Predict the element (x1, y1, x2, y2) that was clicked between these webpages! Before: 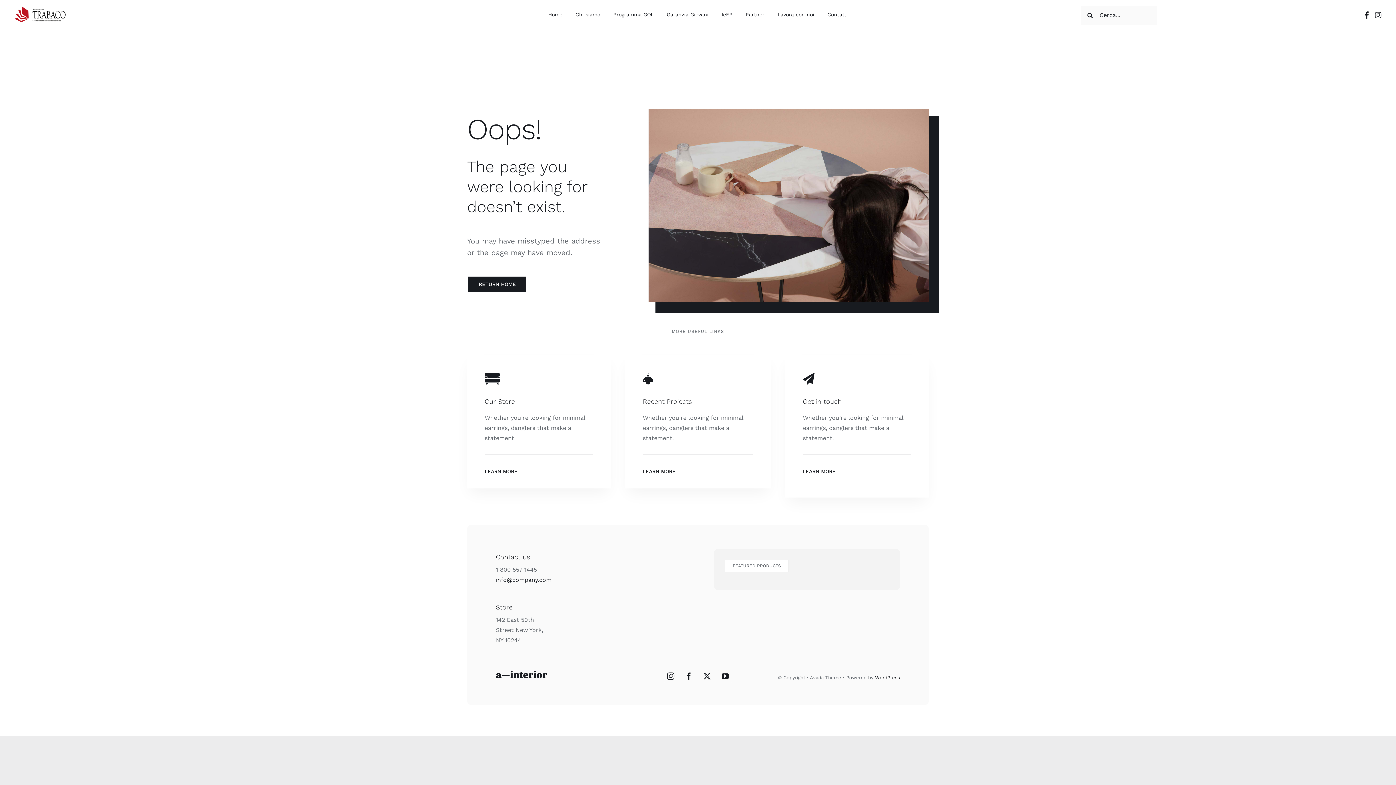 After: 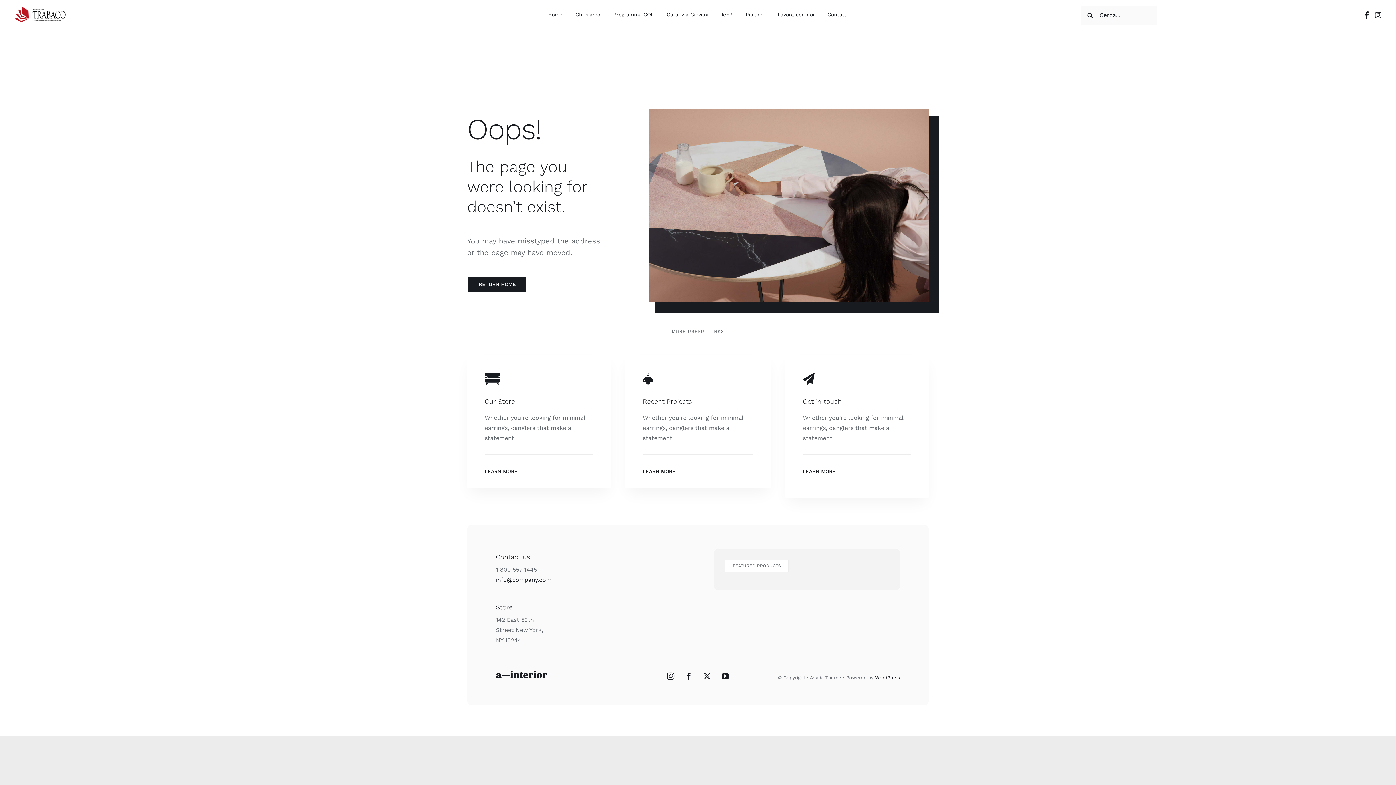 Action: bbox: (484, 468, 517, 474) label: LEARN MORE